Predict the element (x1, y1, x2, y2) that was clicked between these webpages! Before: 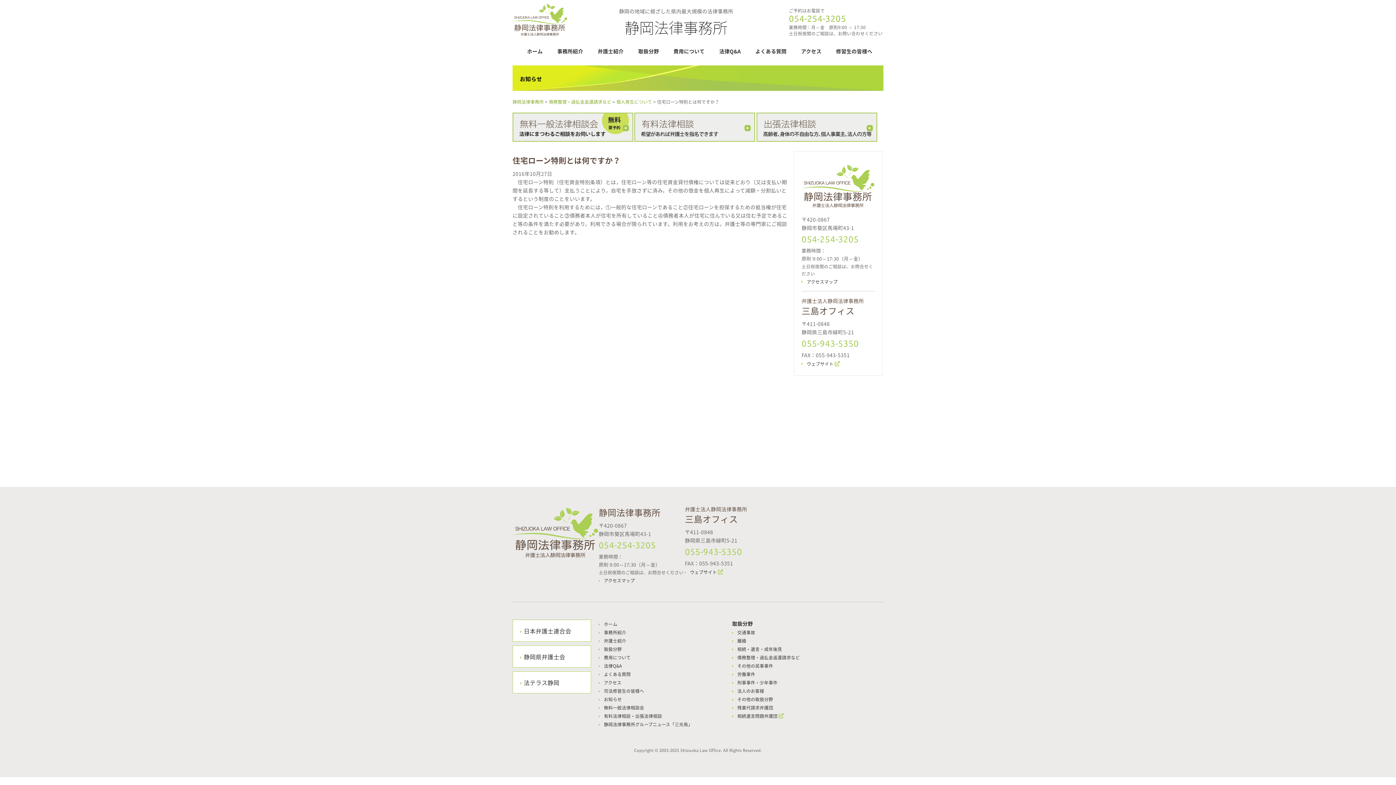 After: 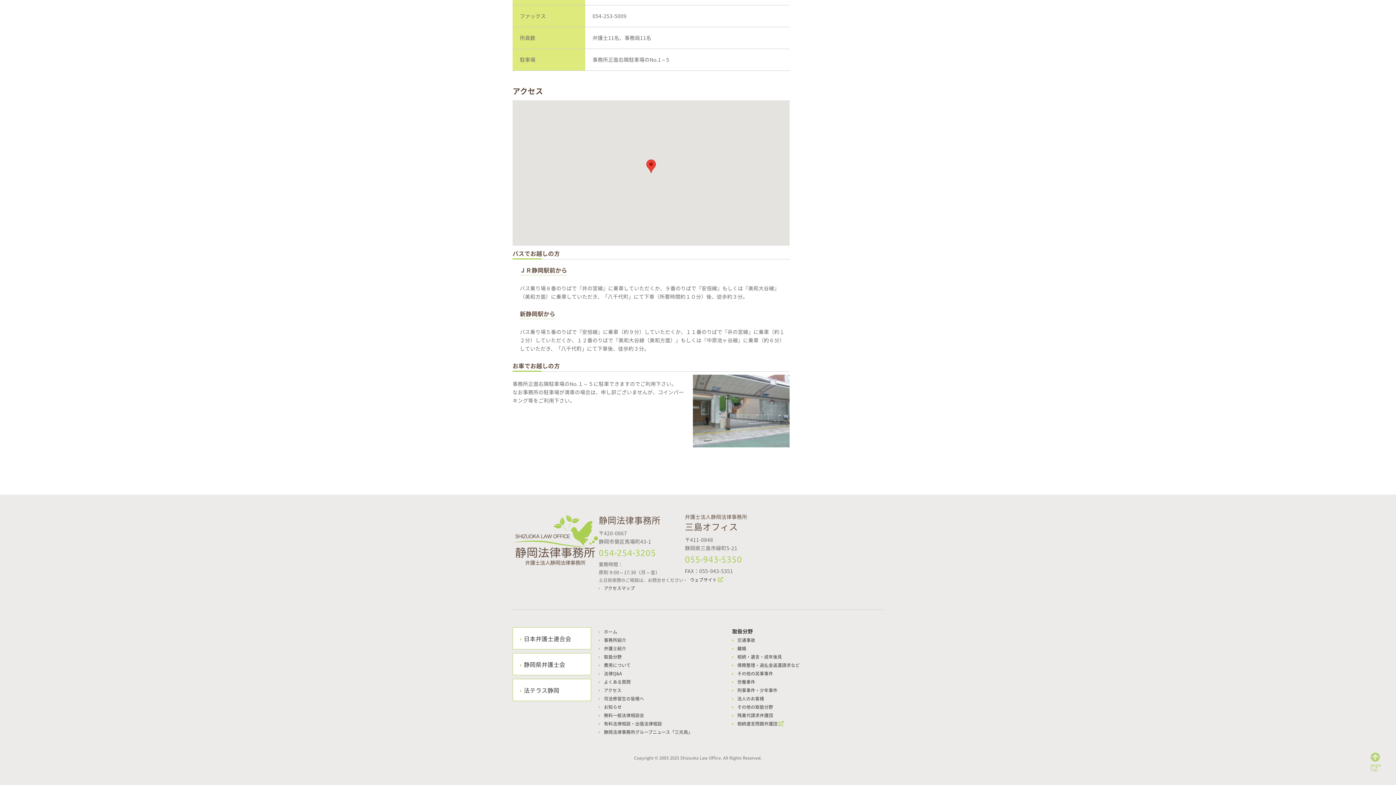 Action: bbox: (801, 47, 821, 54) label: アクセス